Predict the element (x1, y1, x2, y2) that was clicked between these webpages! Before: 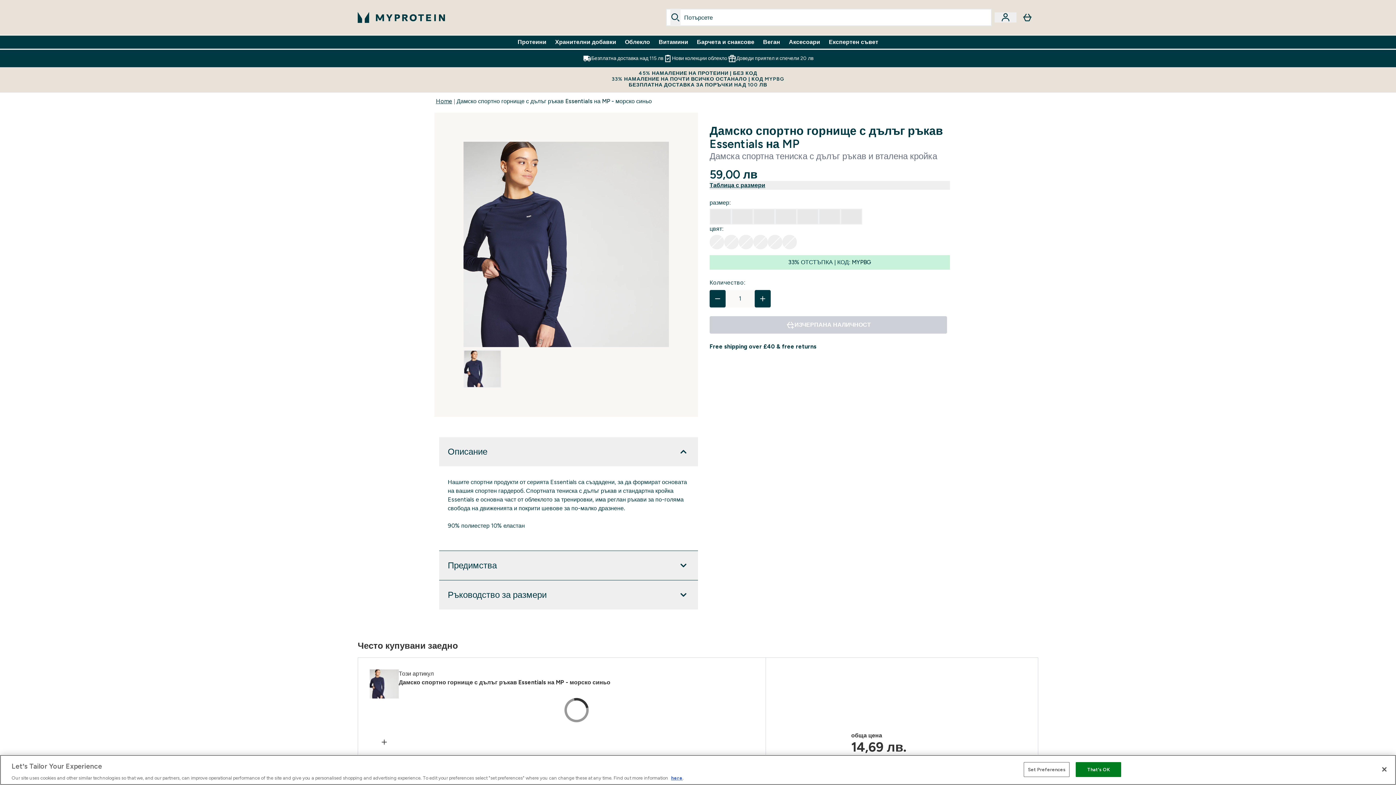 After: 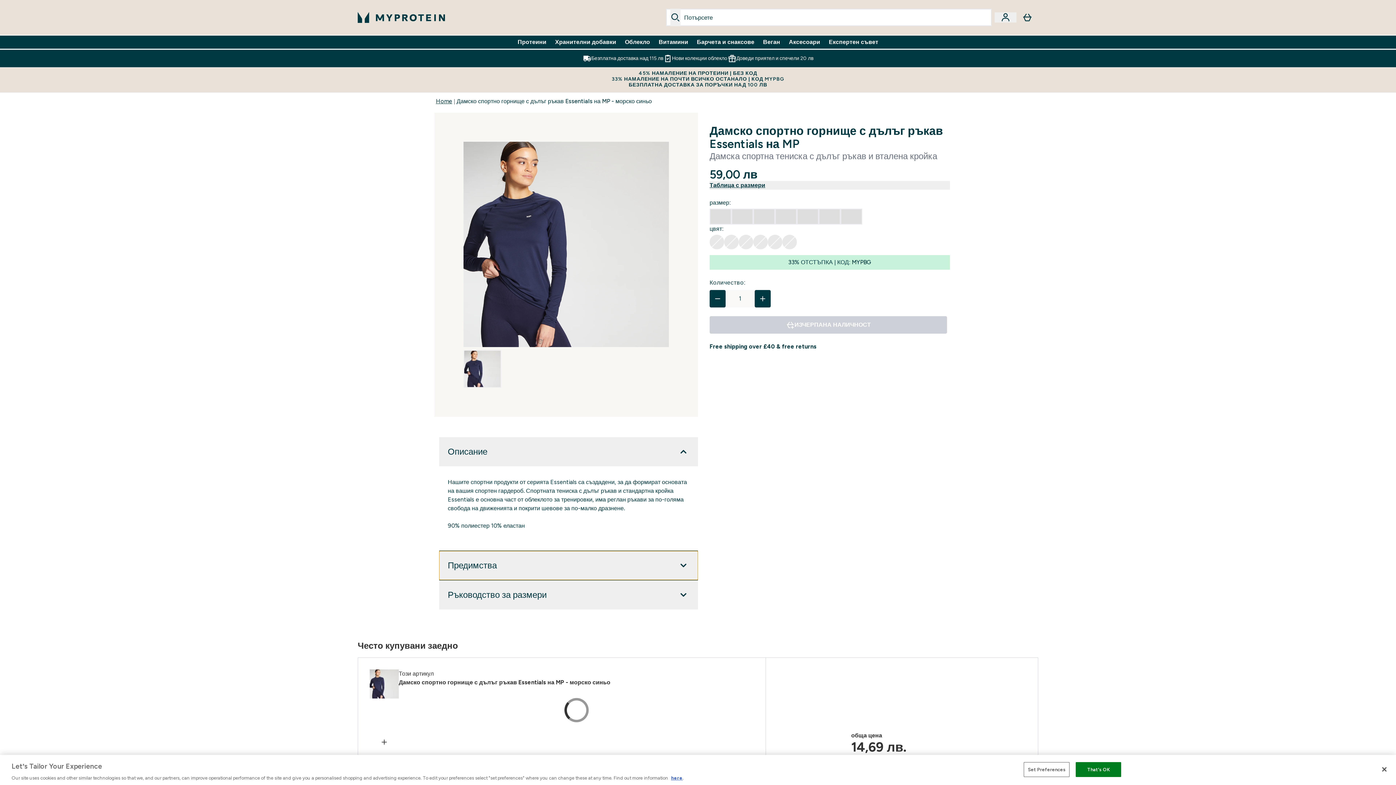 Action: bbox: (439, 551, 698, 580) label: Покажи повече от Предимства